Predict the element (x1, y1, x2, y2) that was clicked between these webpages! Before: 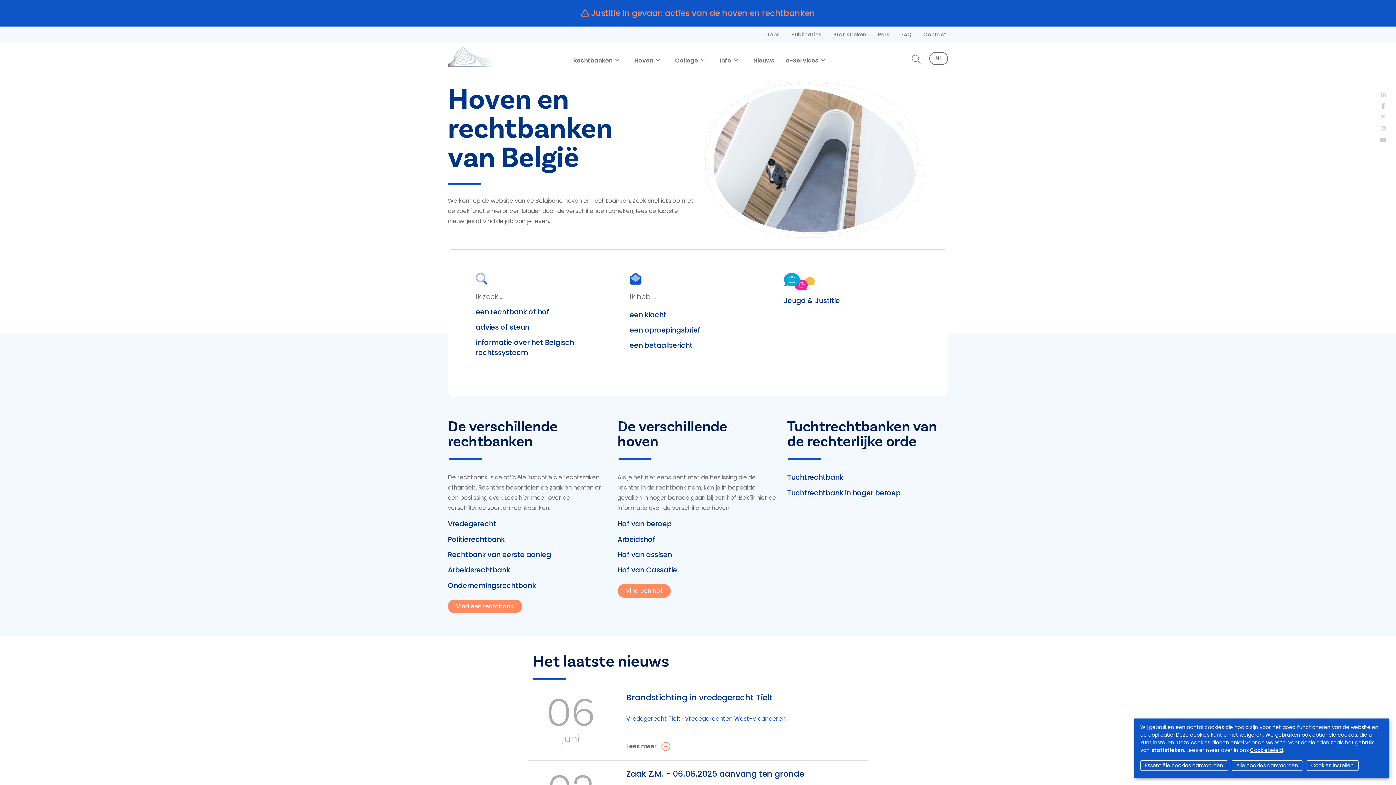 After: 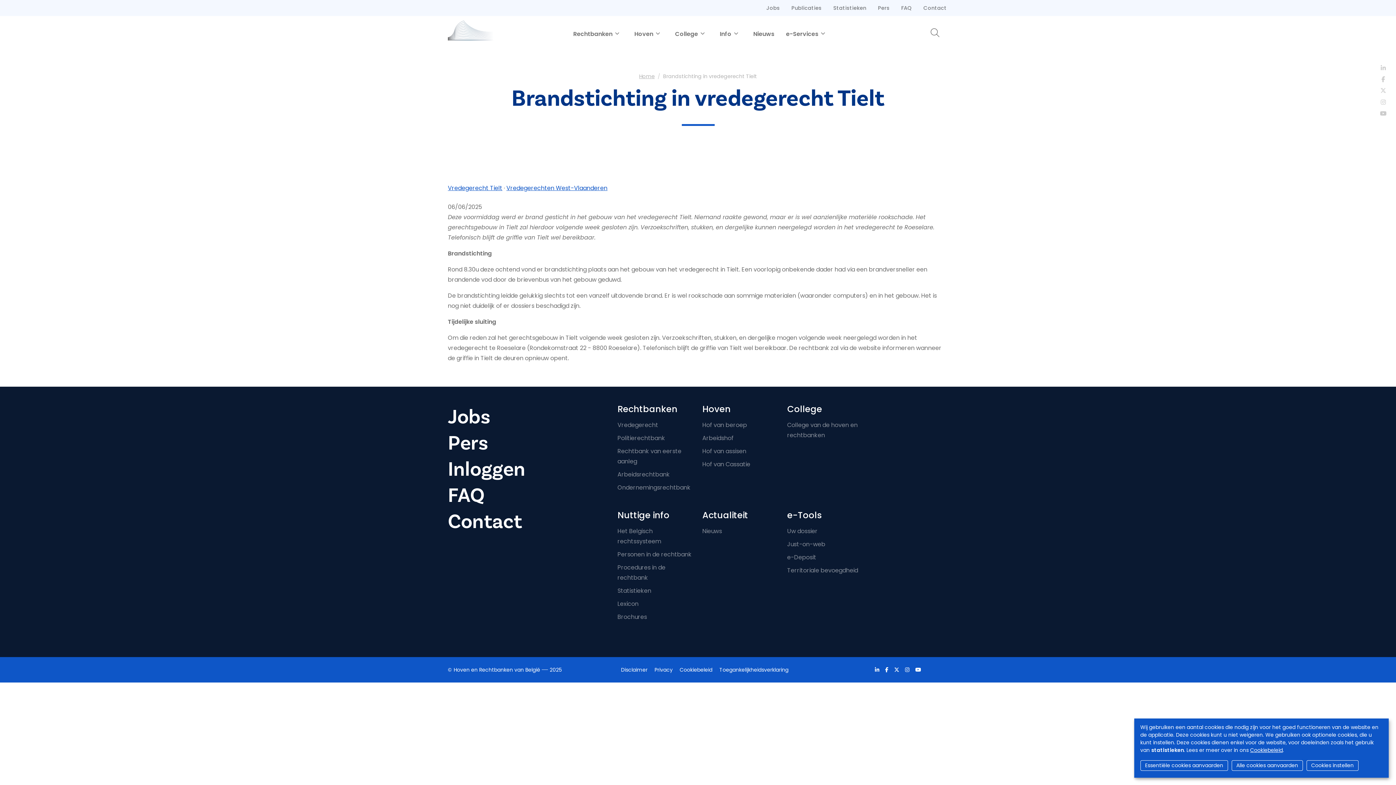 Action: bbox: (626, 741, 863, 752) label: Lees meer